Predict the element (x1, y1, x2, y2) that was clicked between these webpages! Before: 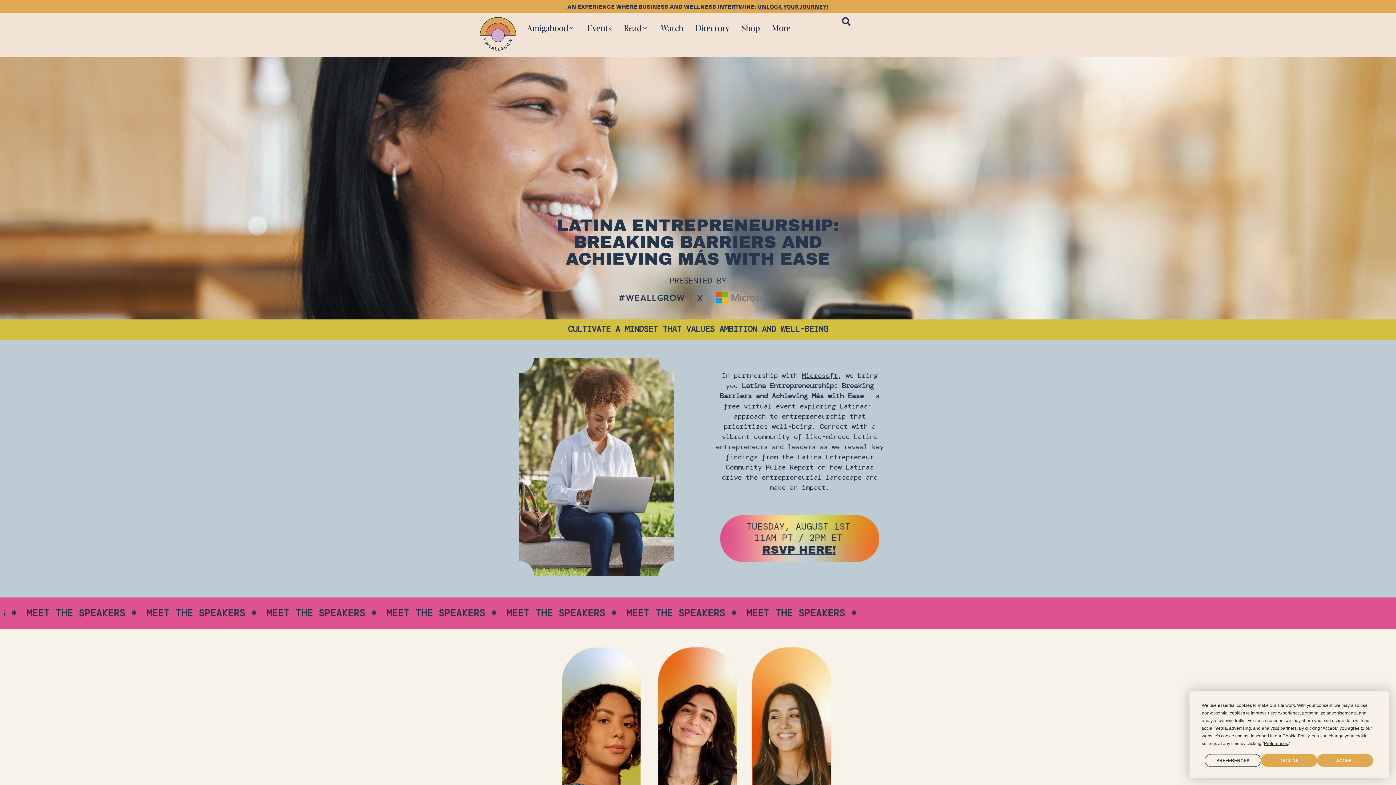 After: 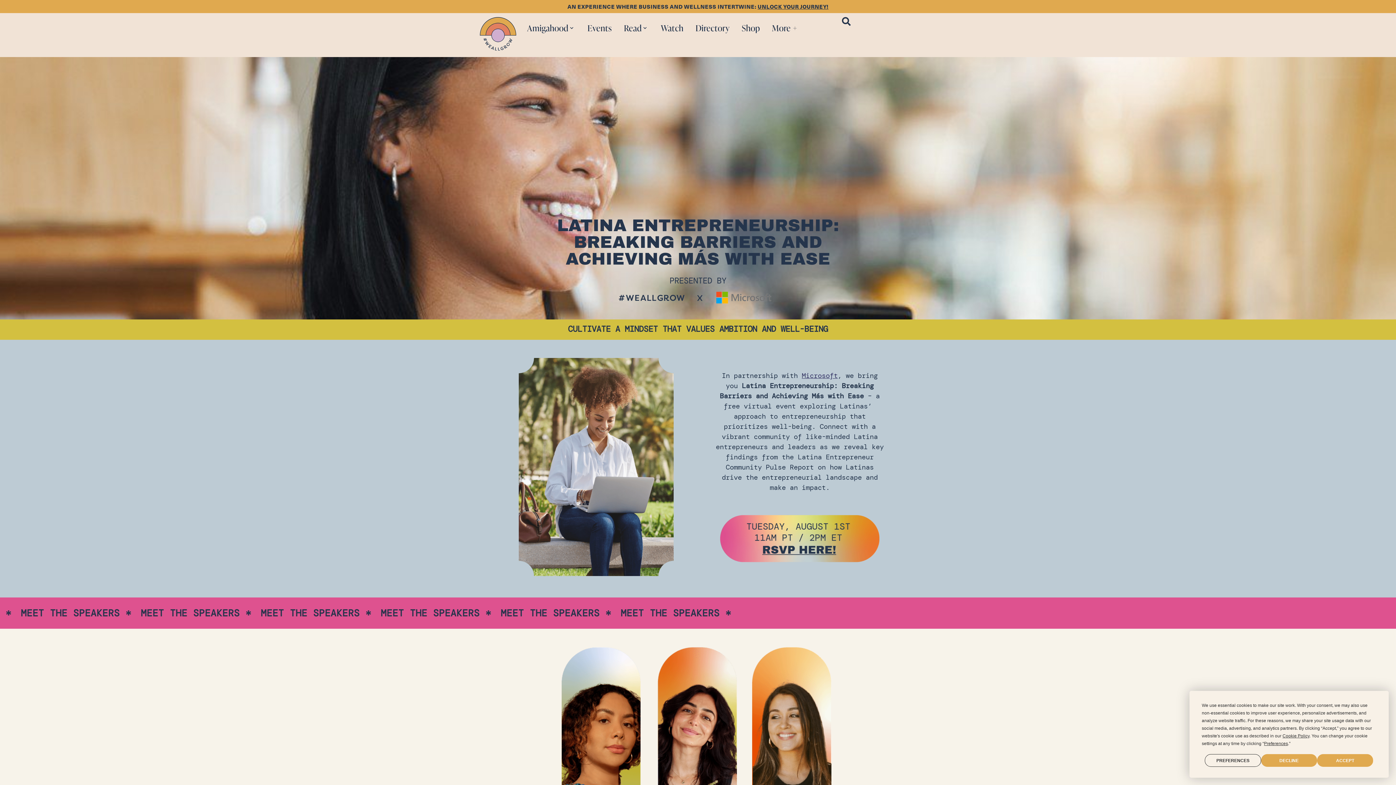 Action: bbox: (802, 371, 838, 380) label: Microsoft